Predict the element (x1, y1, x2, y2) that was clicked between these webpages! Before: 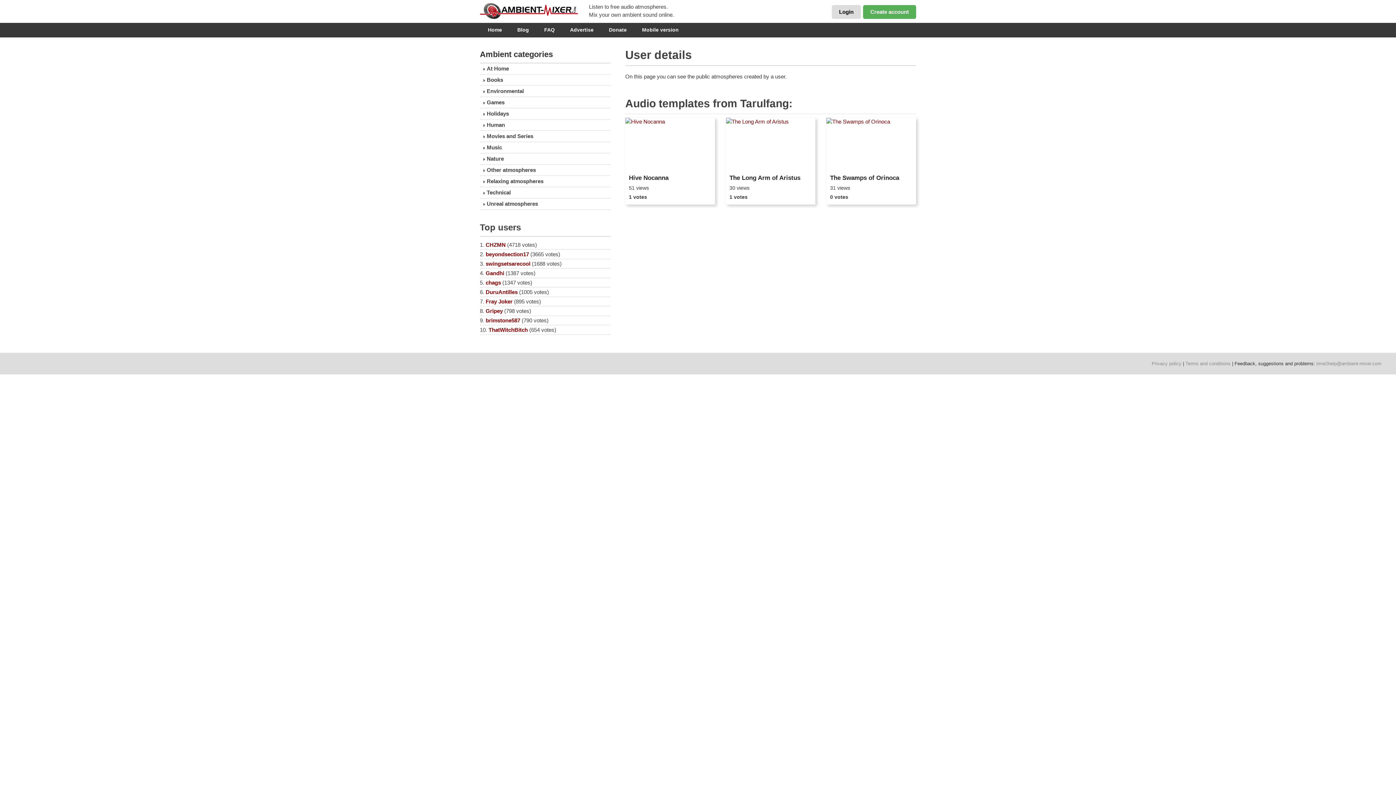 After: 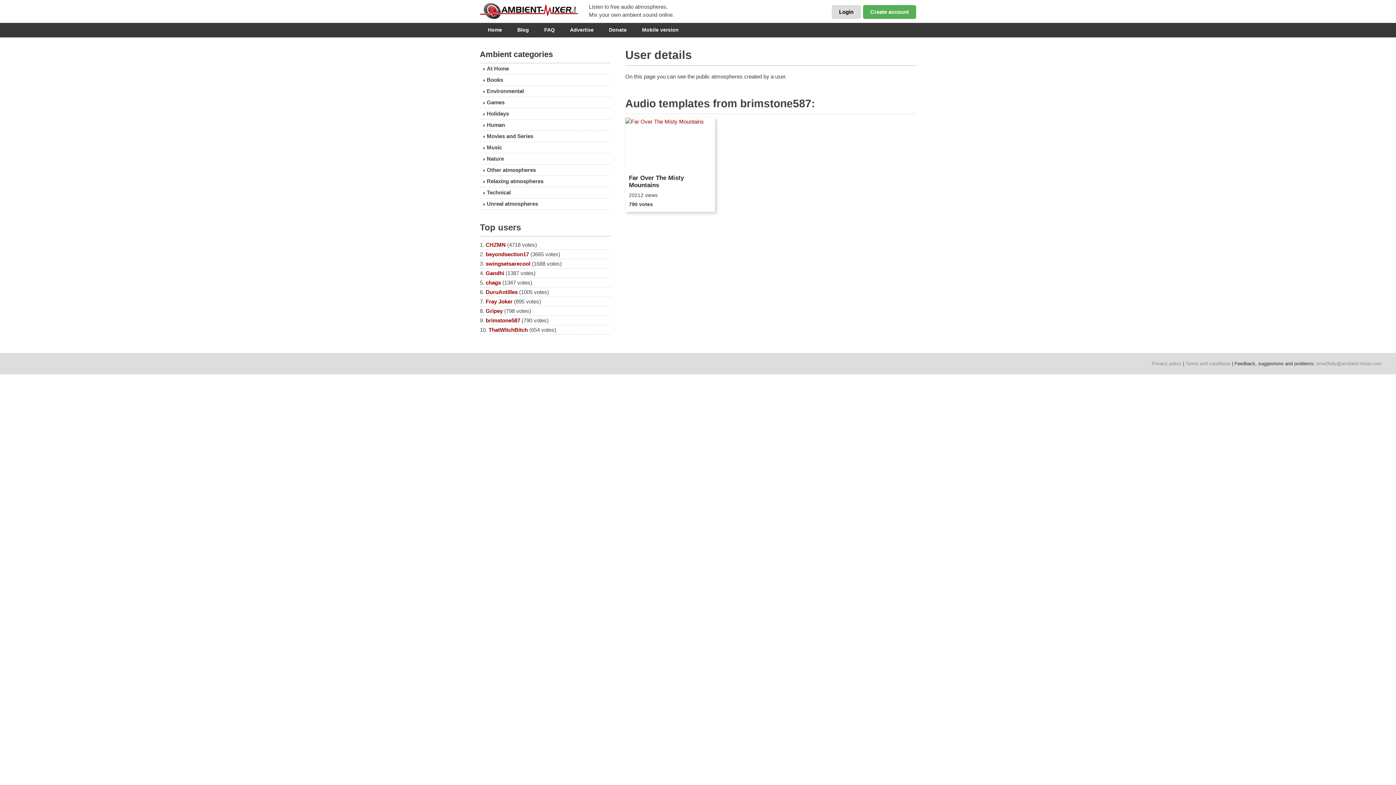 Action: bbox: (485, 317, 520, 323) label: brimstone587